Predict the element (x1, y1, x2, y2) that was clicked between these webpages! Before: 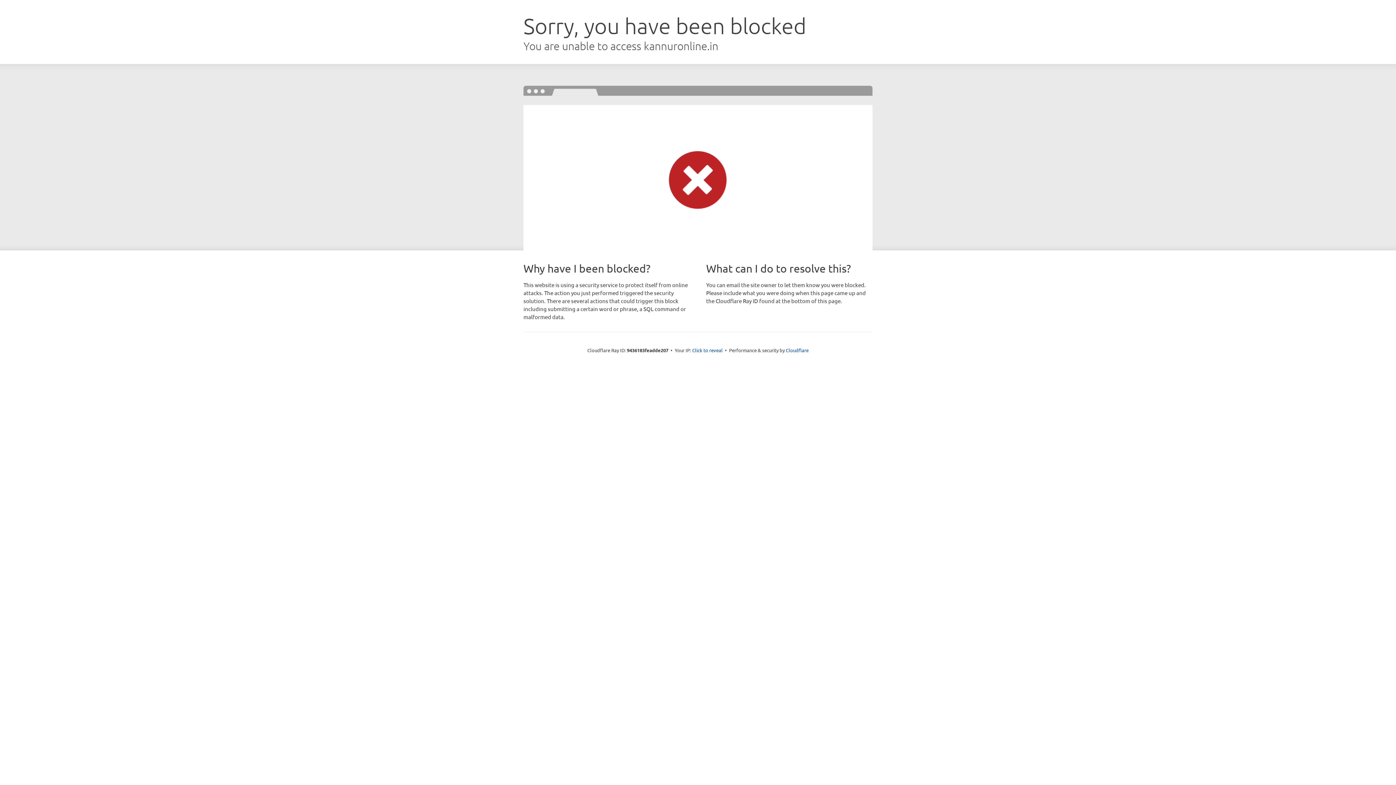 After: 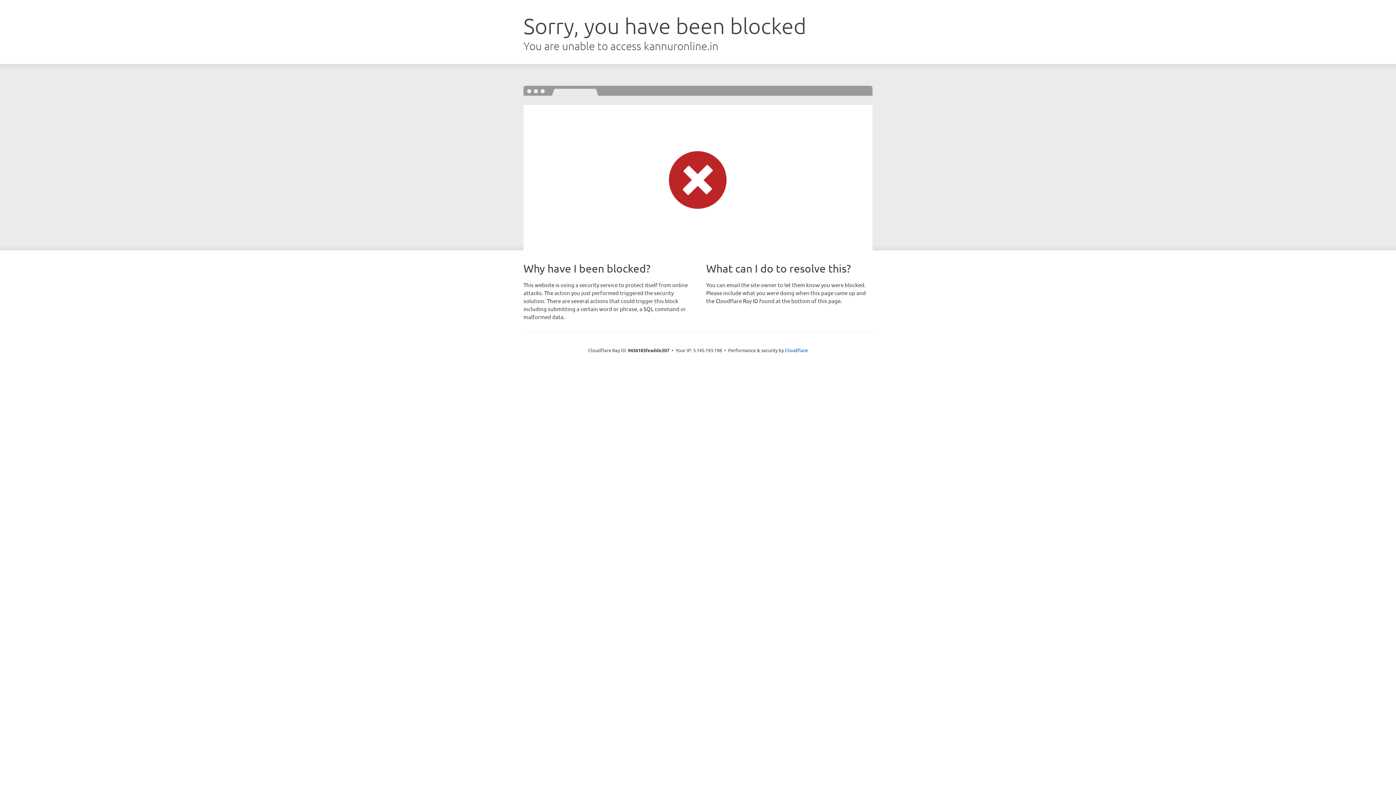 Action: bbox: (692, 346, 722, 353) label: Click to reveal